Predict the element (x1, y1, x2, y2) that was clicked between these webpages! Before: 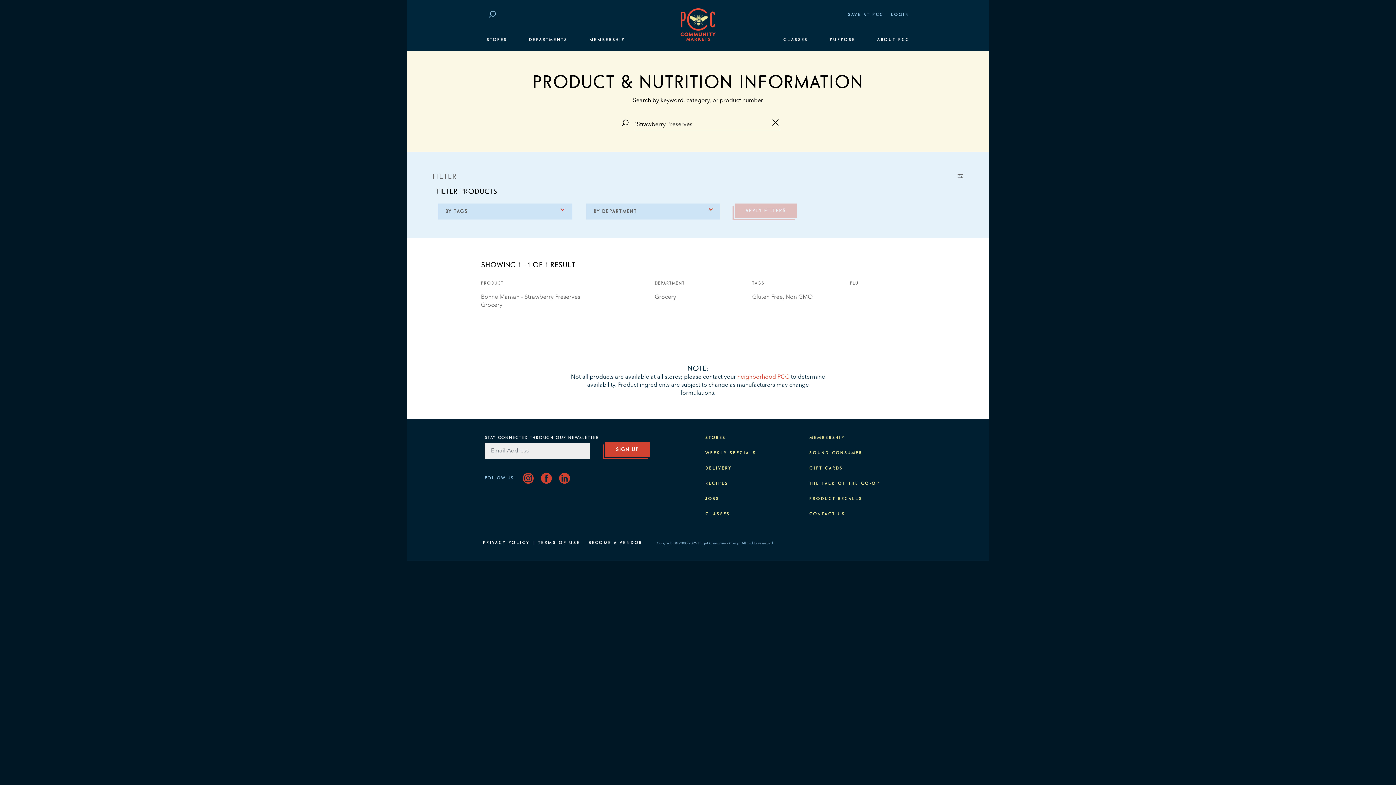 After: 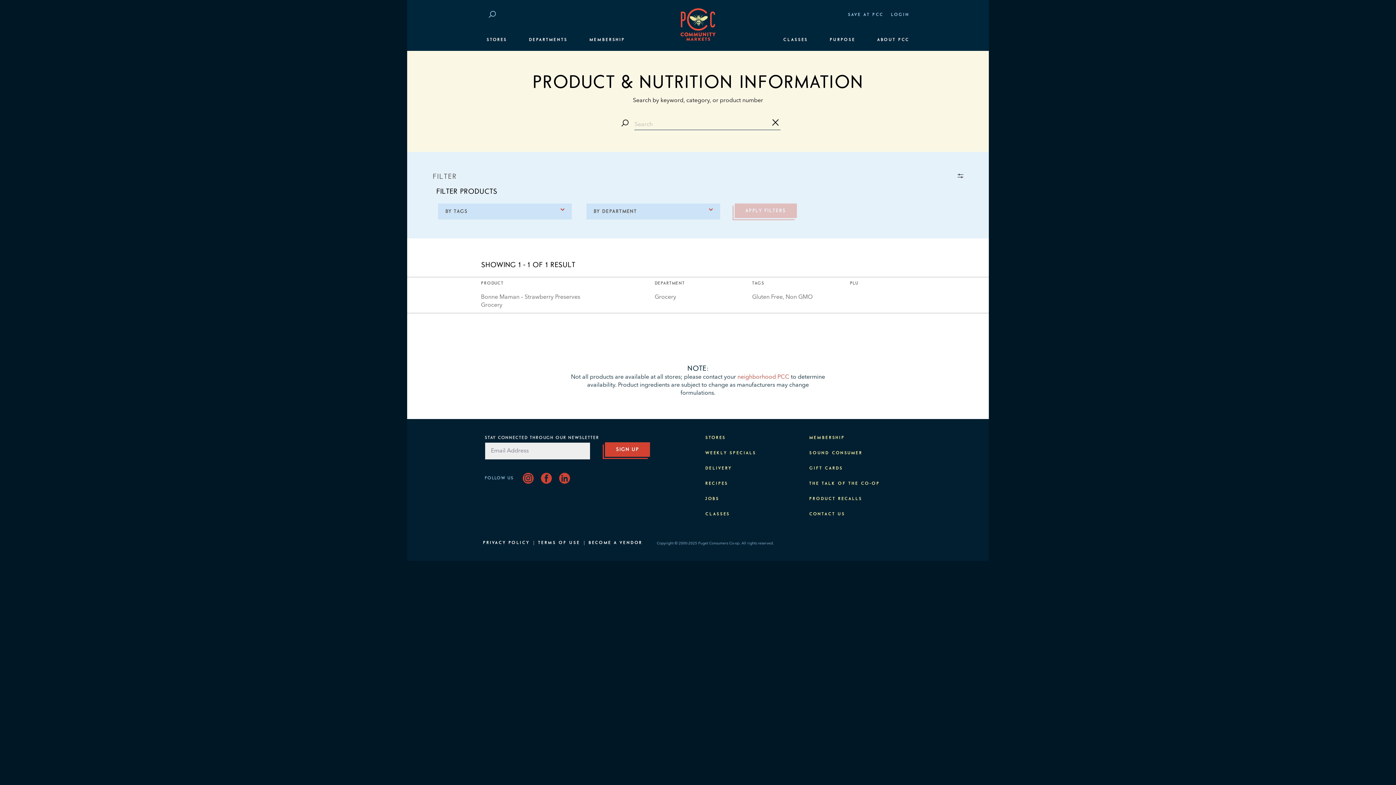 Action: label: CLEAR SEARCH bbox: (770, 119, 780, 127)